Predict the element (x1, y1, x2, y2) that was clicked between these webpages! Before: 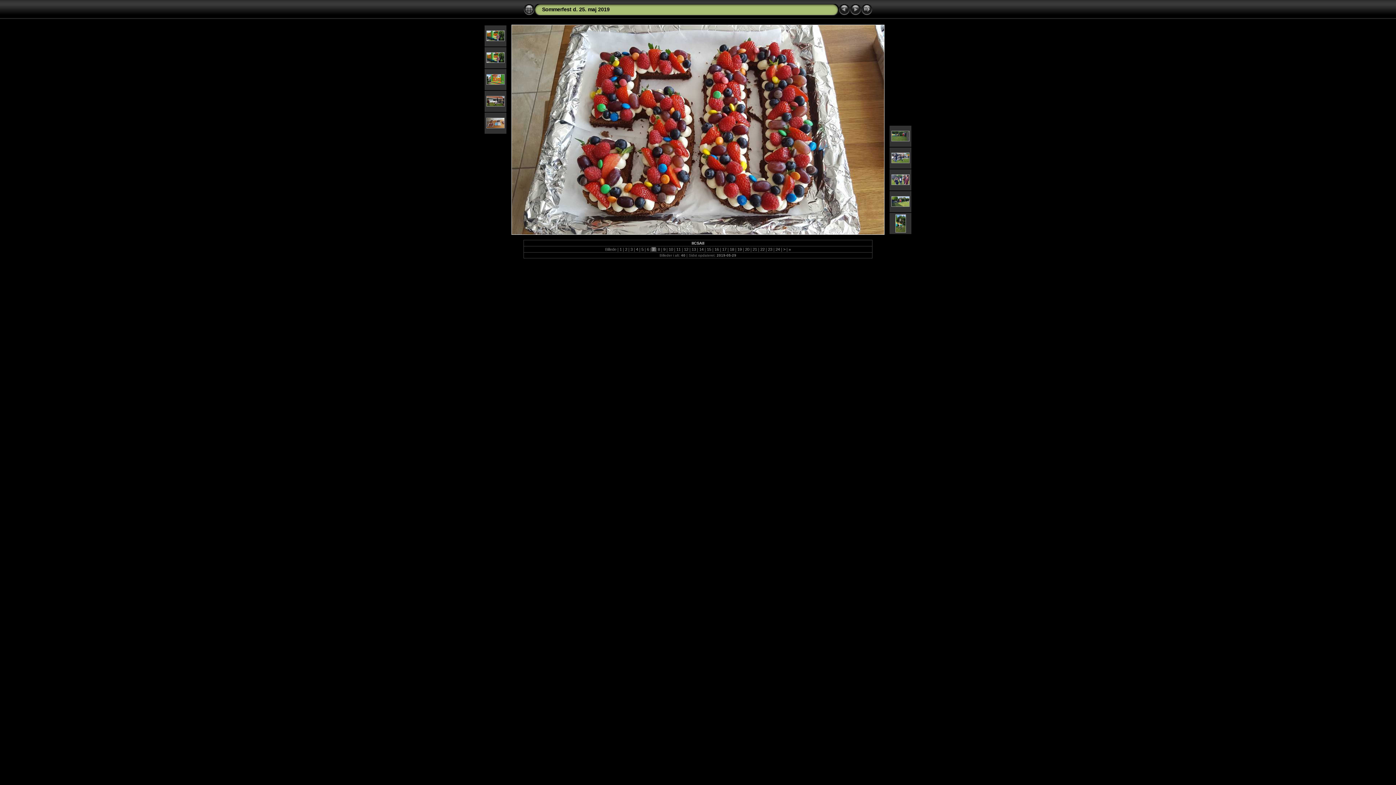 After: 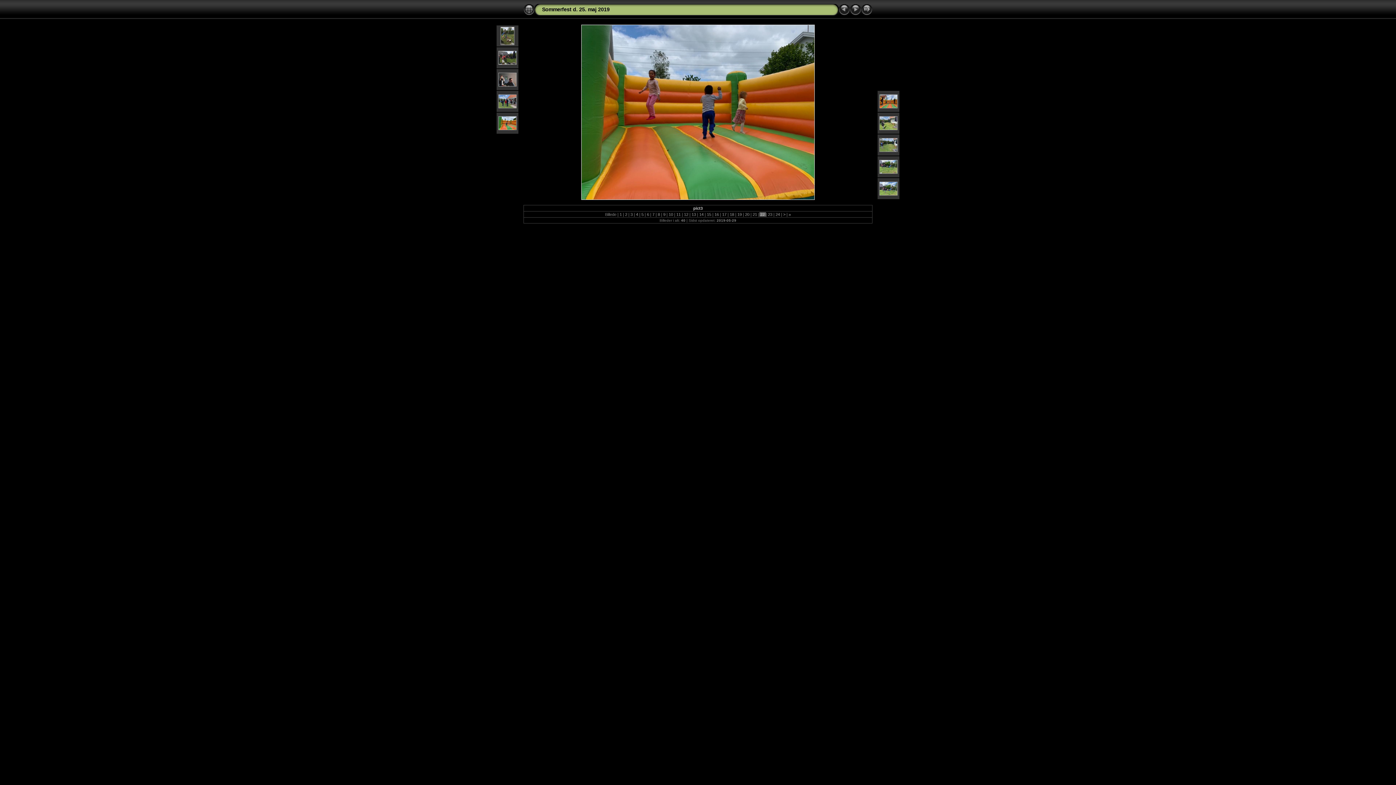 Action: label:  22  bbox: (759, 247, 766, 251)